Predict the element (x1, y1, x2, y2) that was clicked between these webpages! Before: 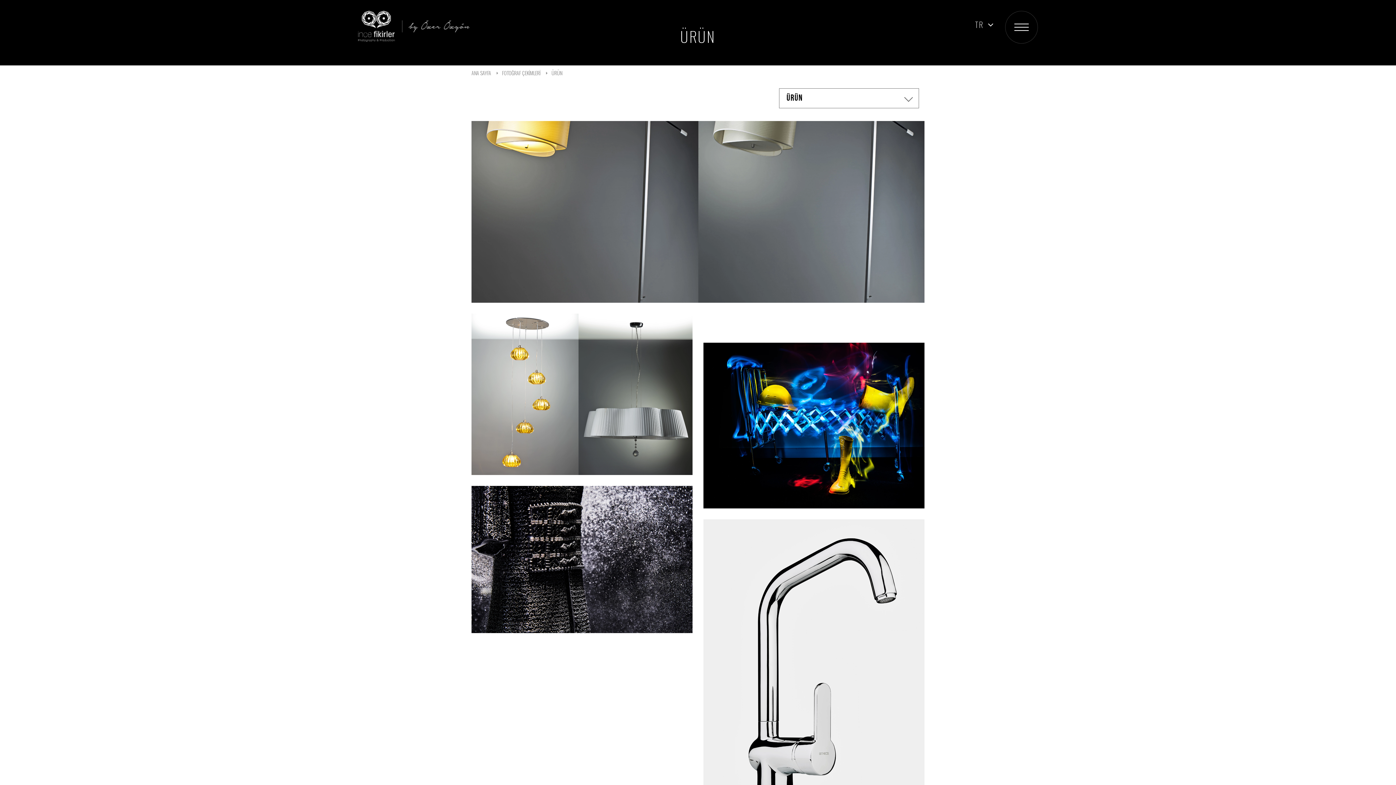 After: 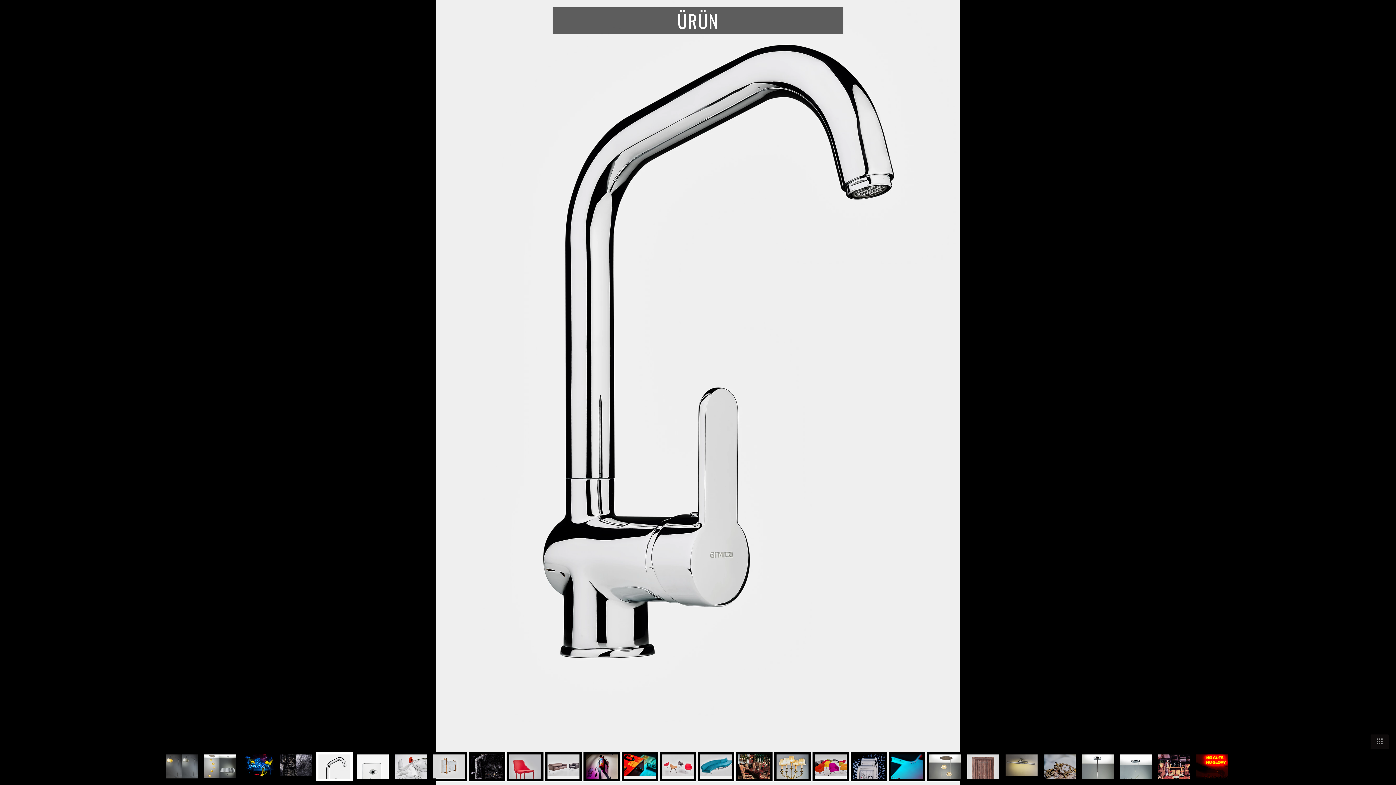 Action: bbox: (703, 519, 924, 851)